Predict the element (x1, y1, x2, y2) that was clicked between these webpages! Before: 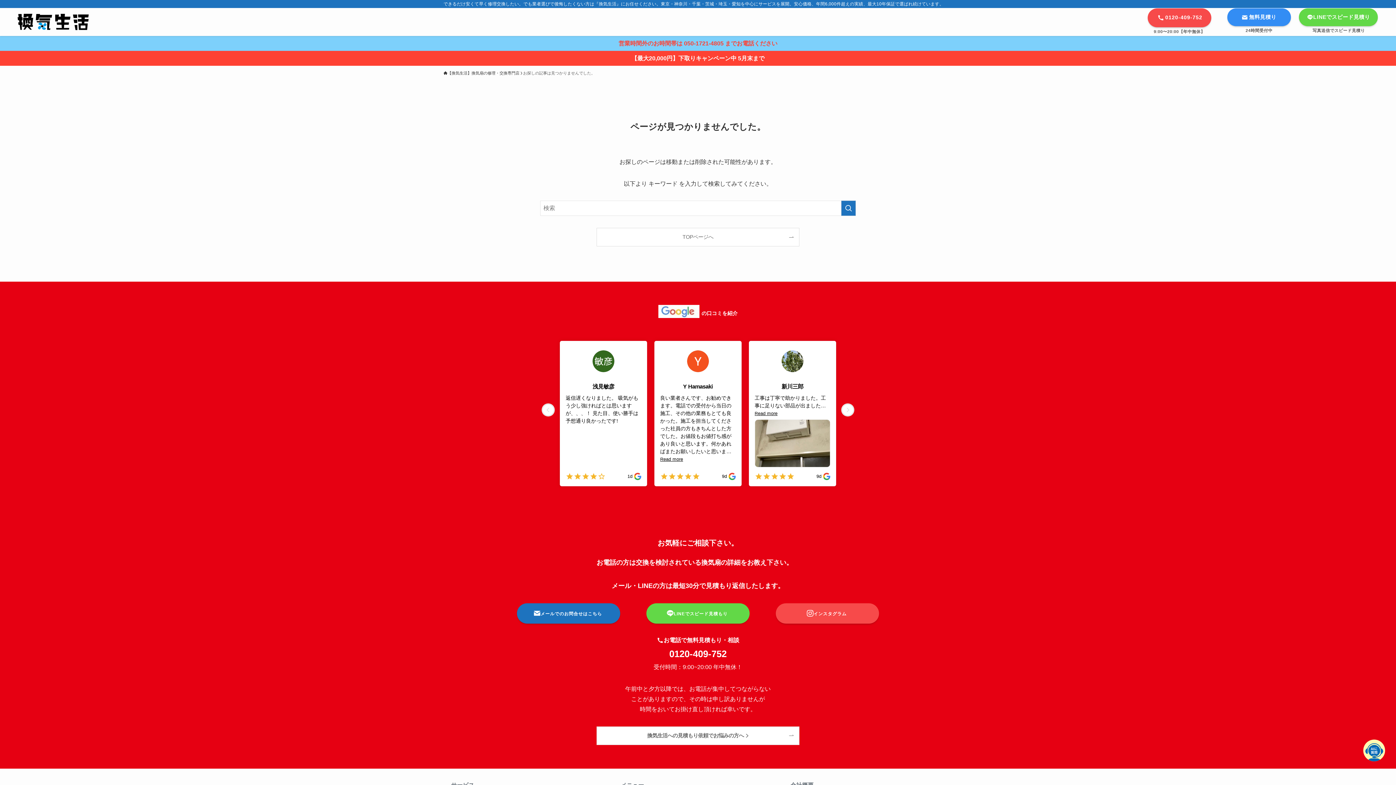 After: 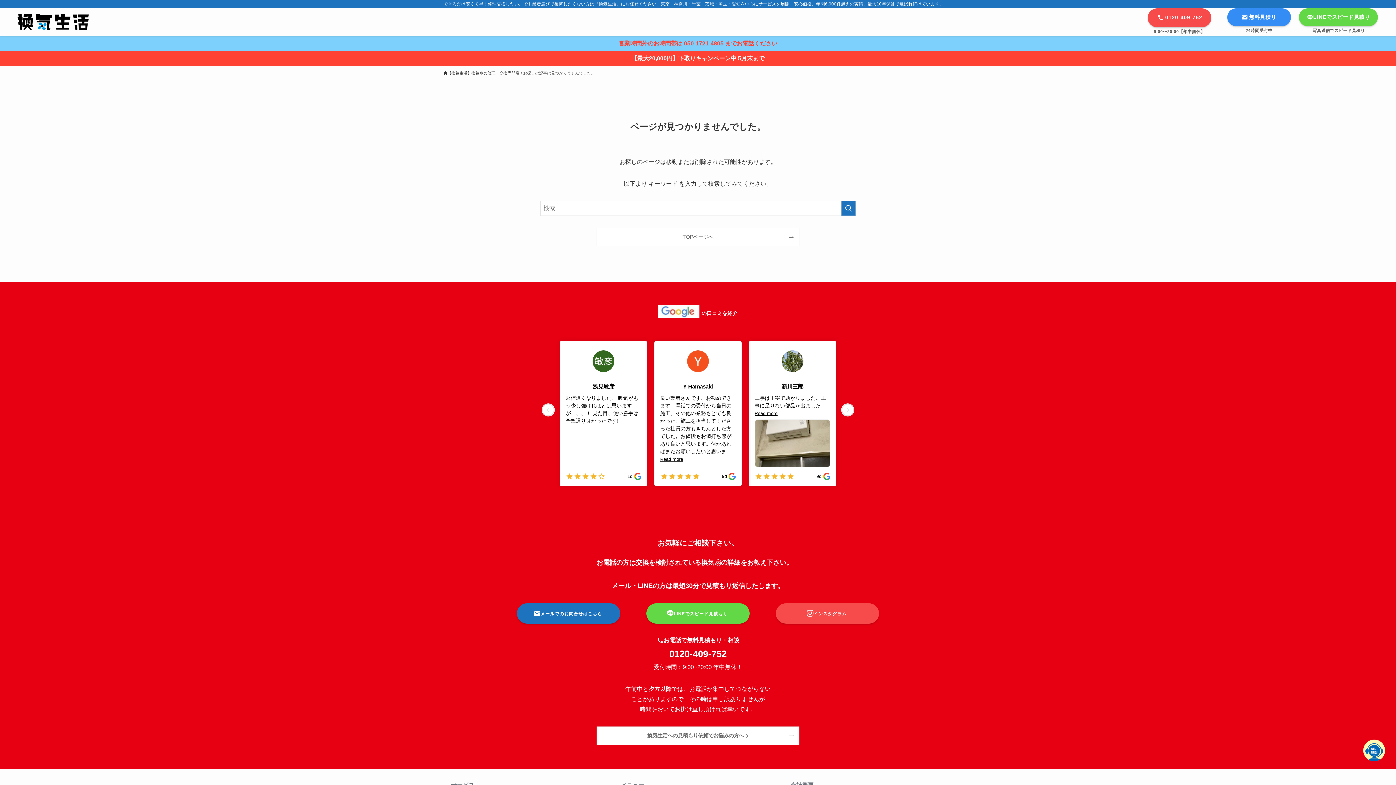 Action: bbox: (684, 40, 723, 46) label: 050-1721-4805